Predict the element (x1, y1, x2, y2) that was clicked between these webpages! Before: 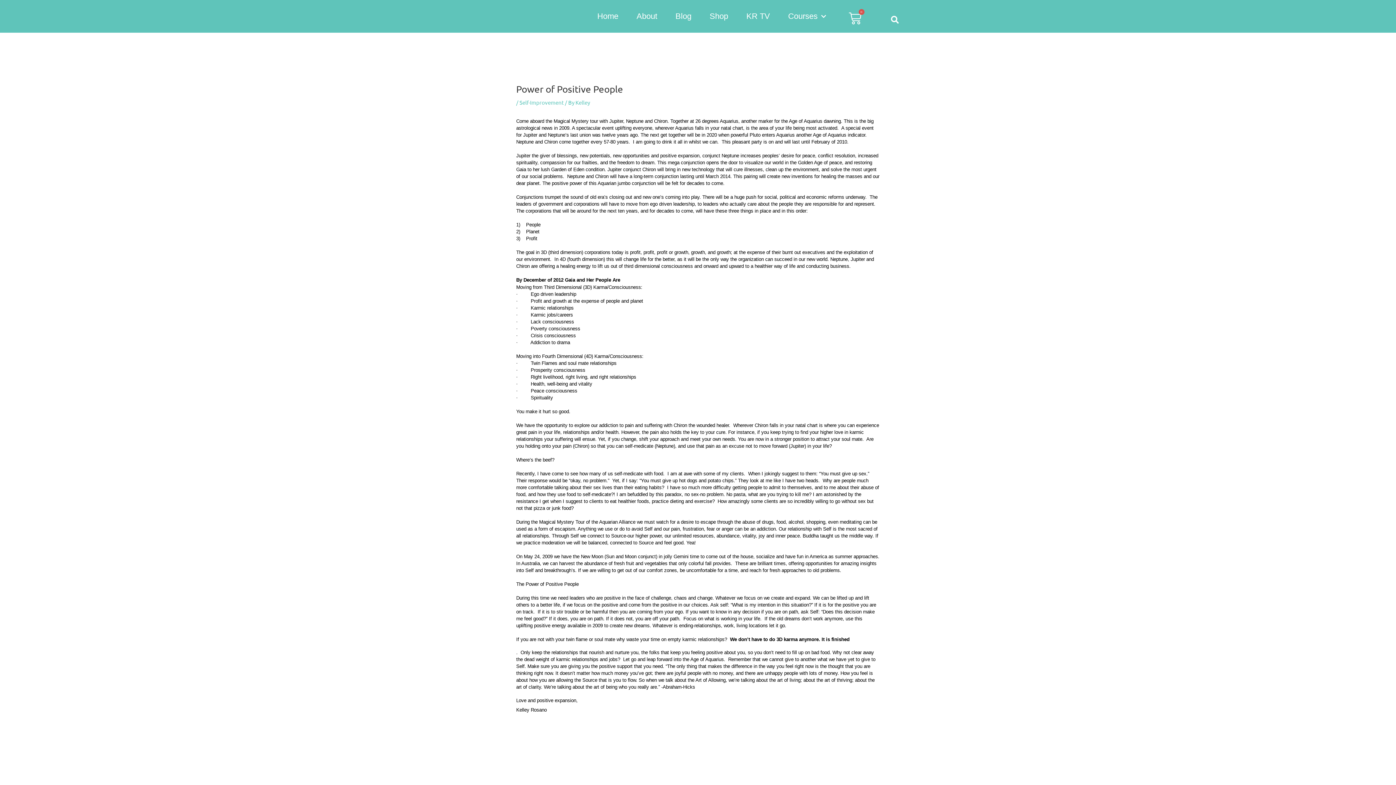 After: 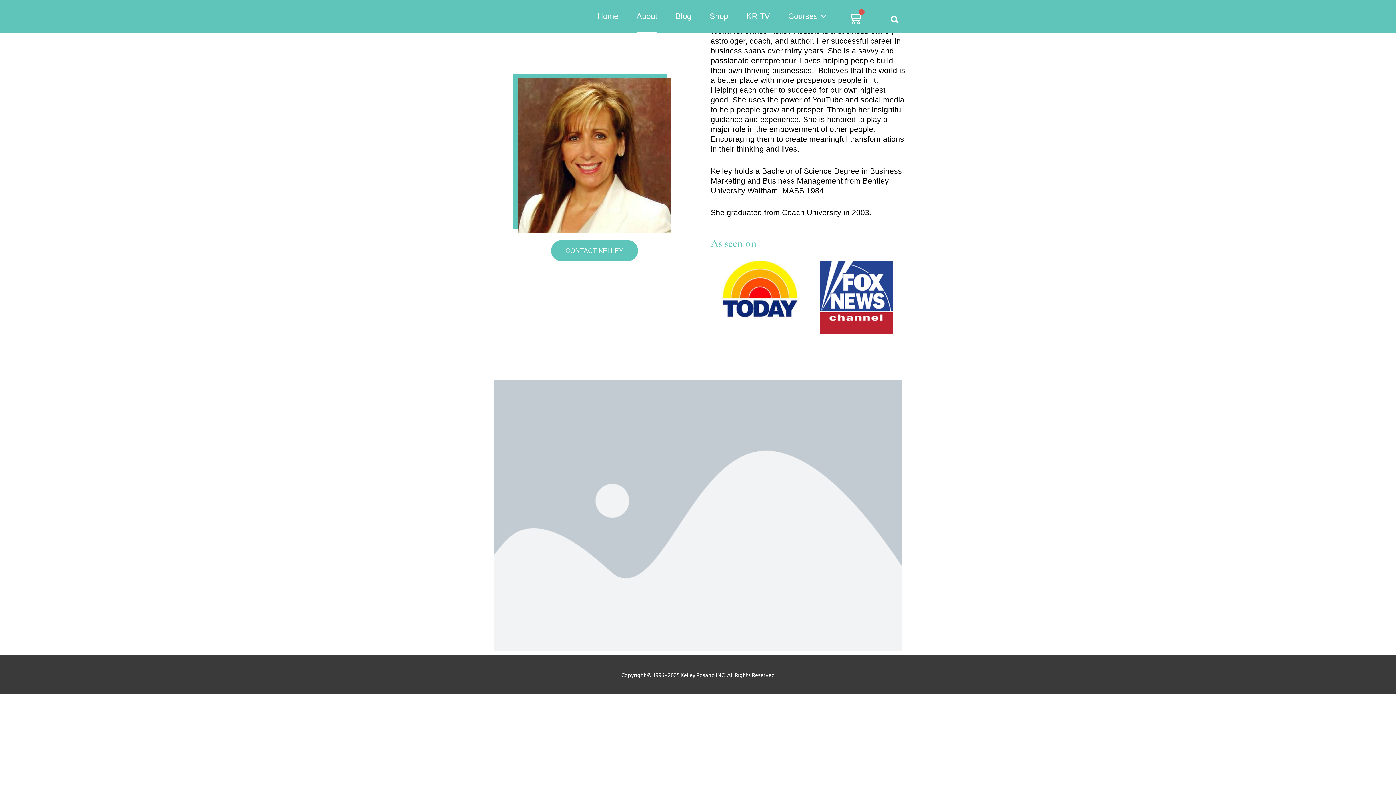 Action: label: About bbox: (636, 0, 657, 32)